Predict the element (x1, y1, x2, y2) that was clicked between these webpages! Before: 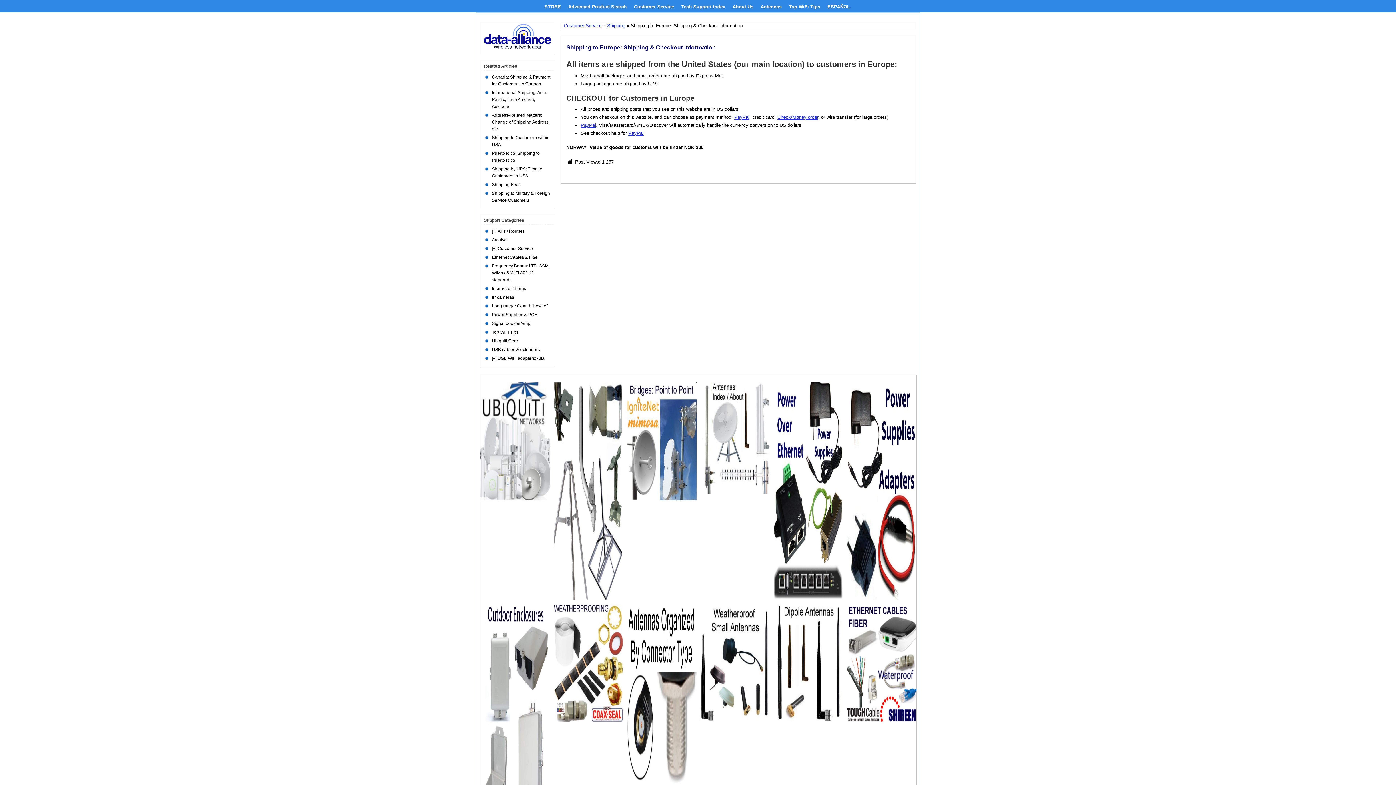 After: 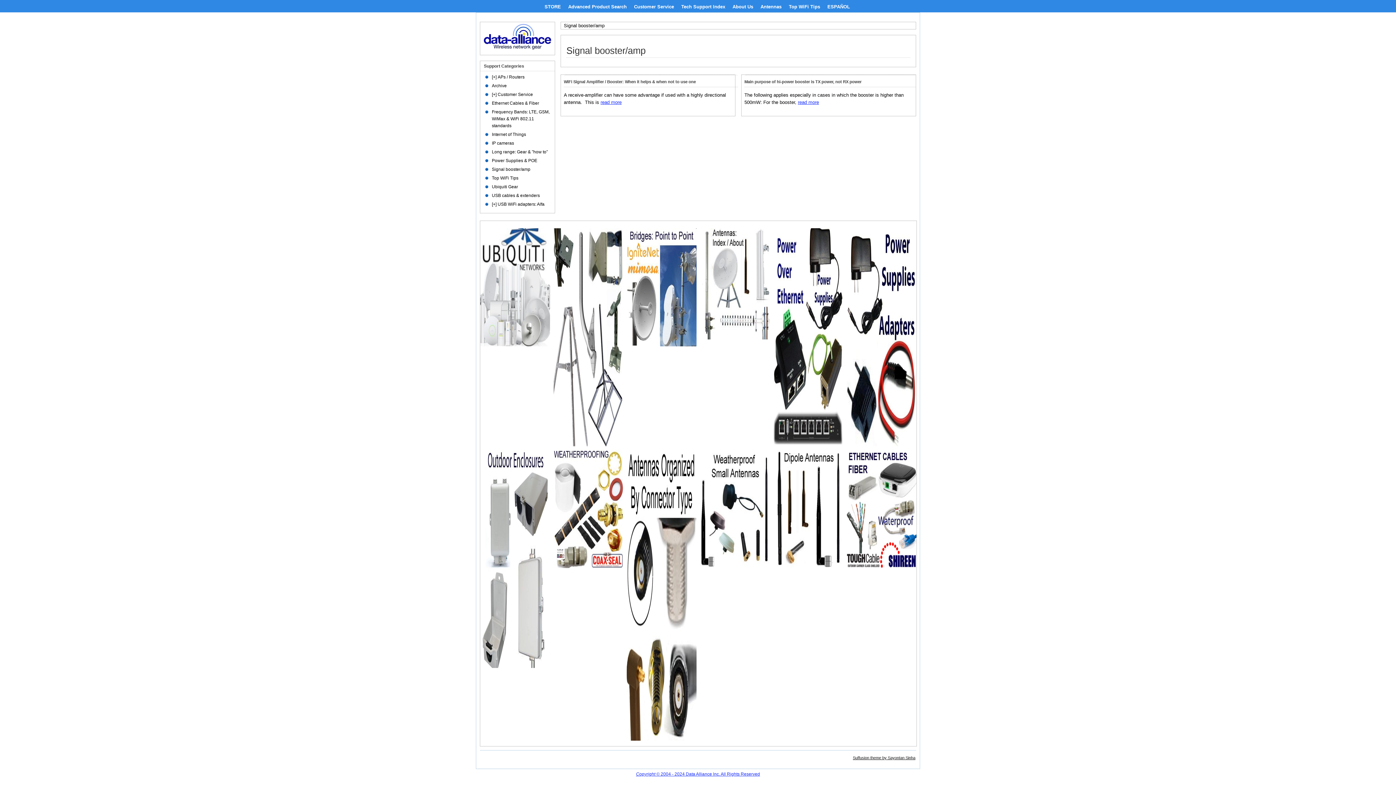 Action: bbox: (492, 320, 530, 327) label: Signal booster/amp